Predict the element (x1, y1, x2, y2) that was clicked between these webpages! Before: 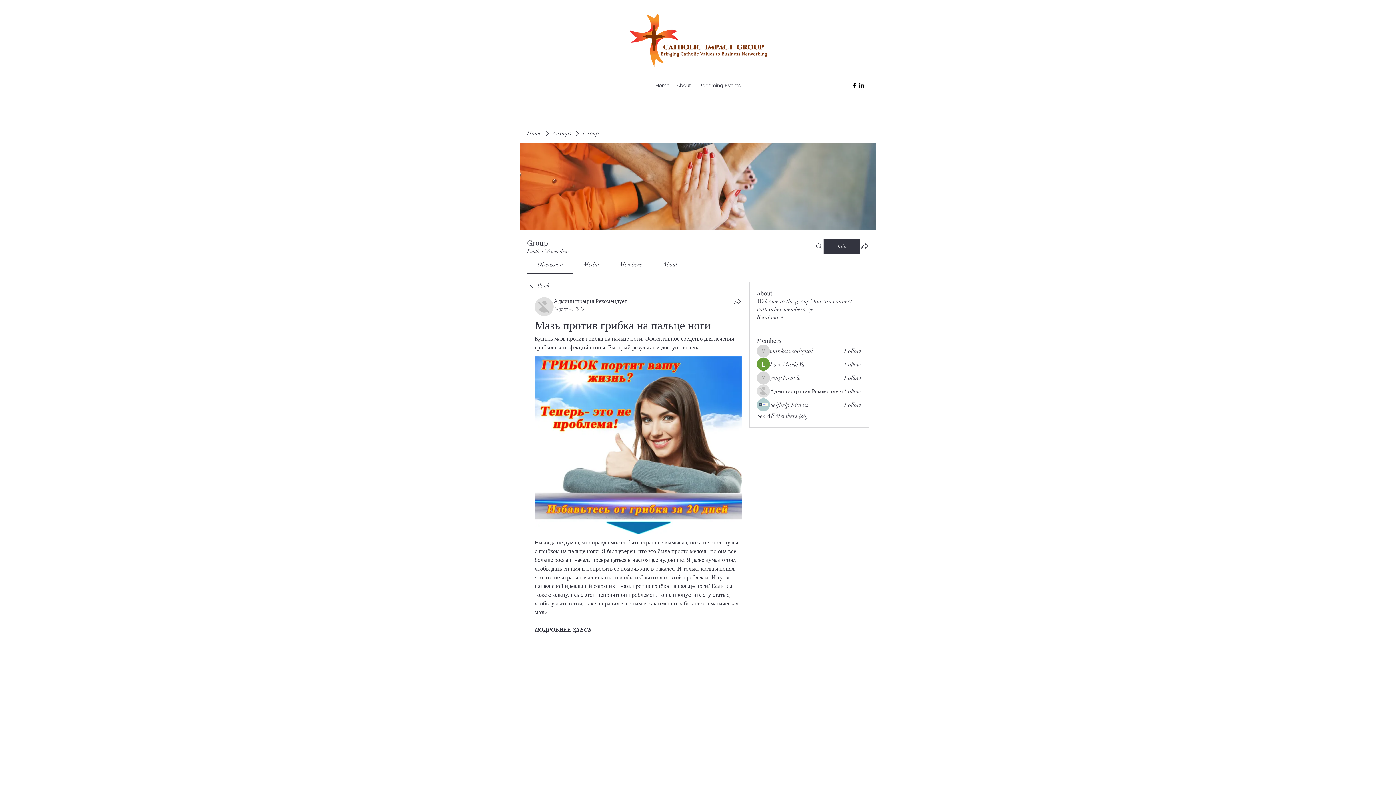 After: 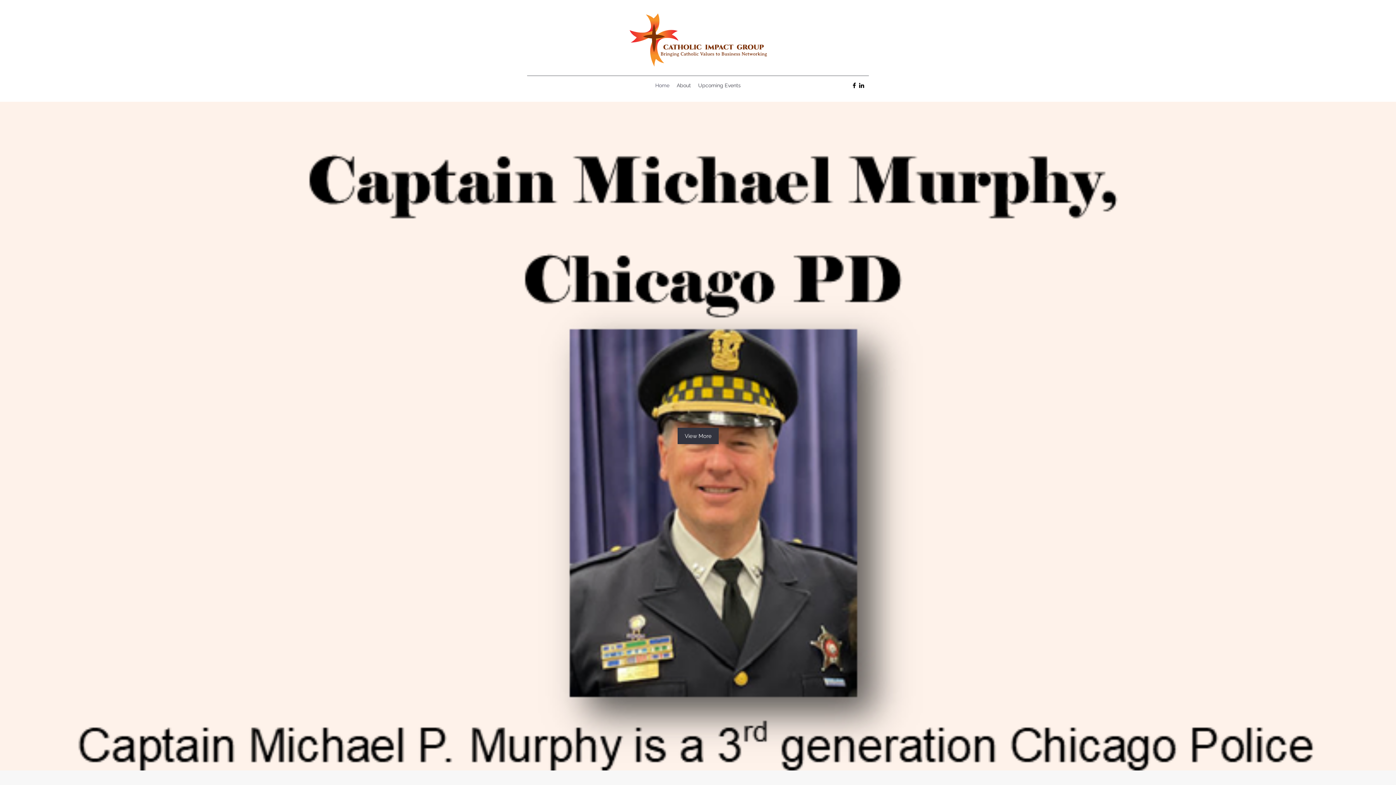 Action: label: Home bbox: (527, 129, 541, 137)